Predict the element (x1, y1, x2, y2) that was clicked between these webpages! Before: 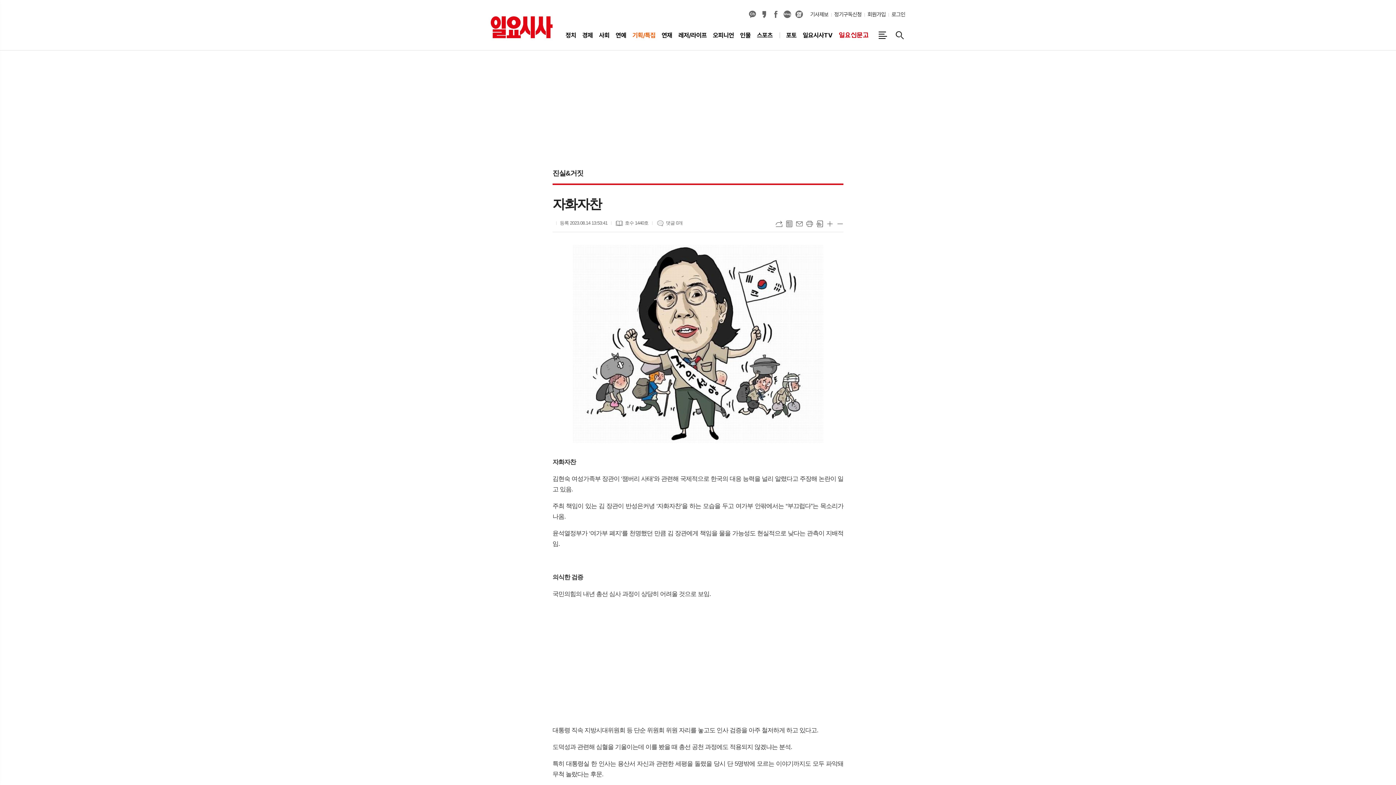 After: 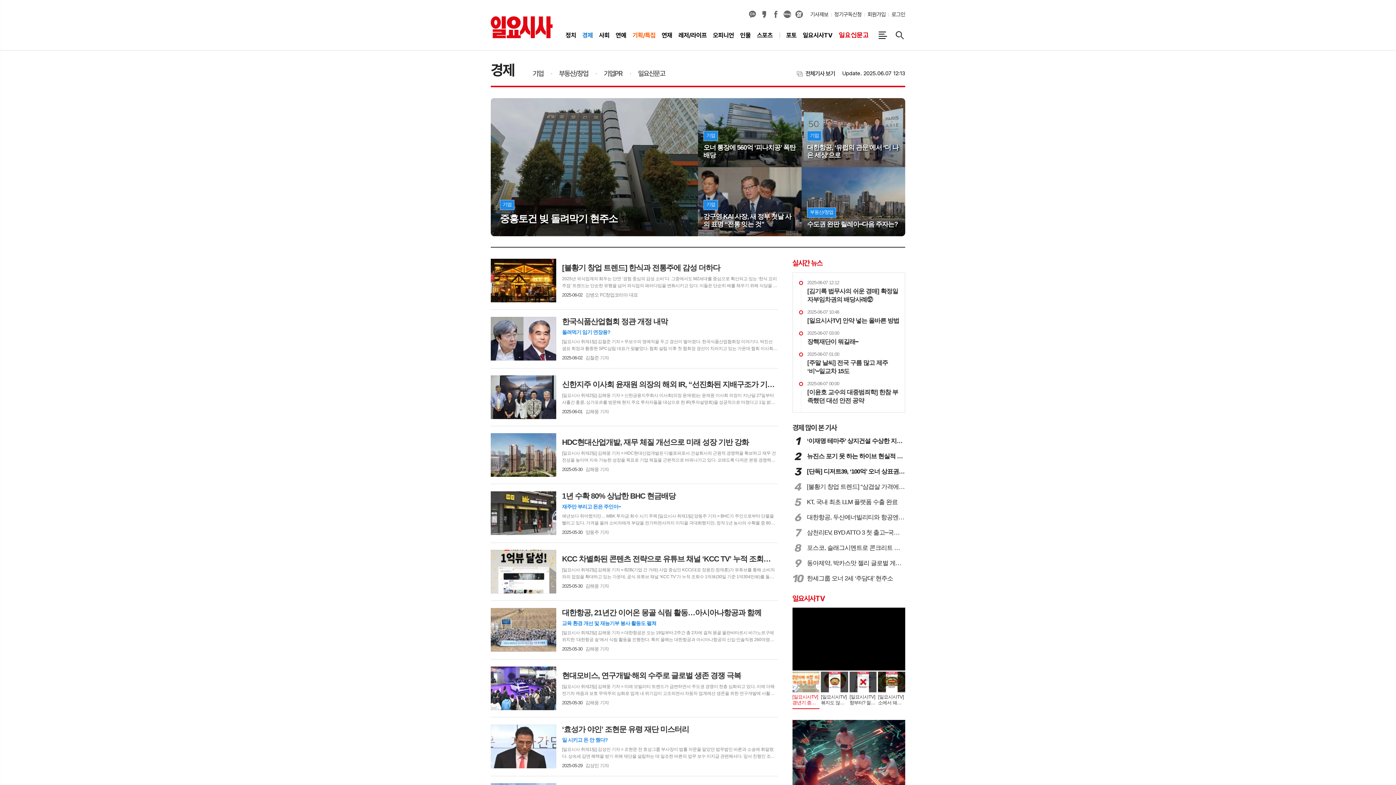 Action: bbox: (579, 26, 596, 44) label: 경제